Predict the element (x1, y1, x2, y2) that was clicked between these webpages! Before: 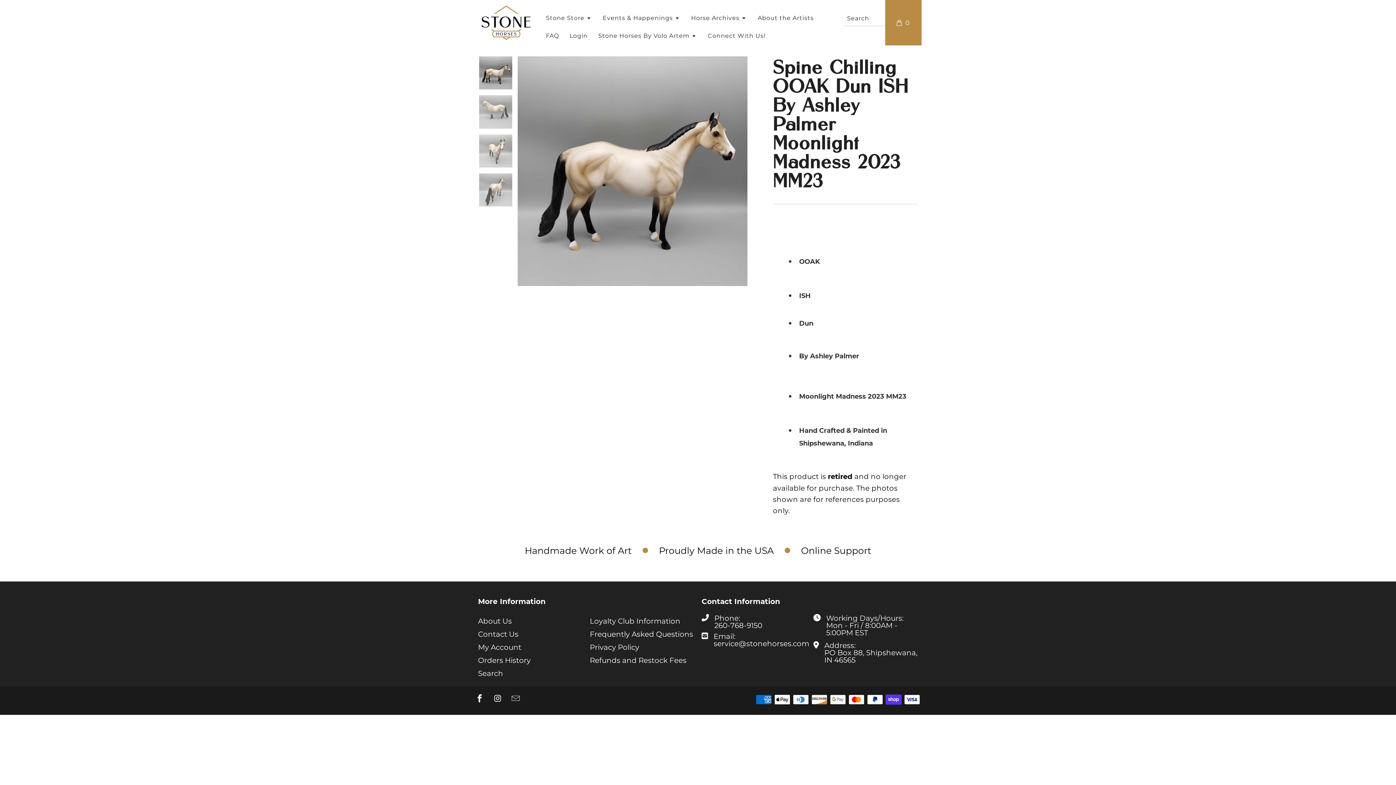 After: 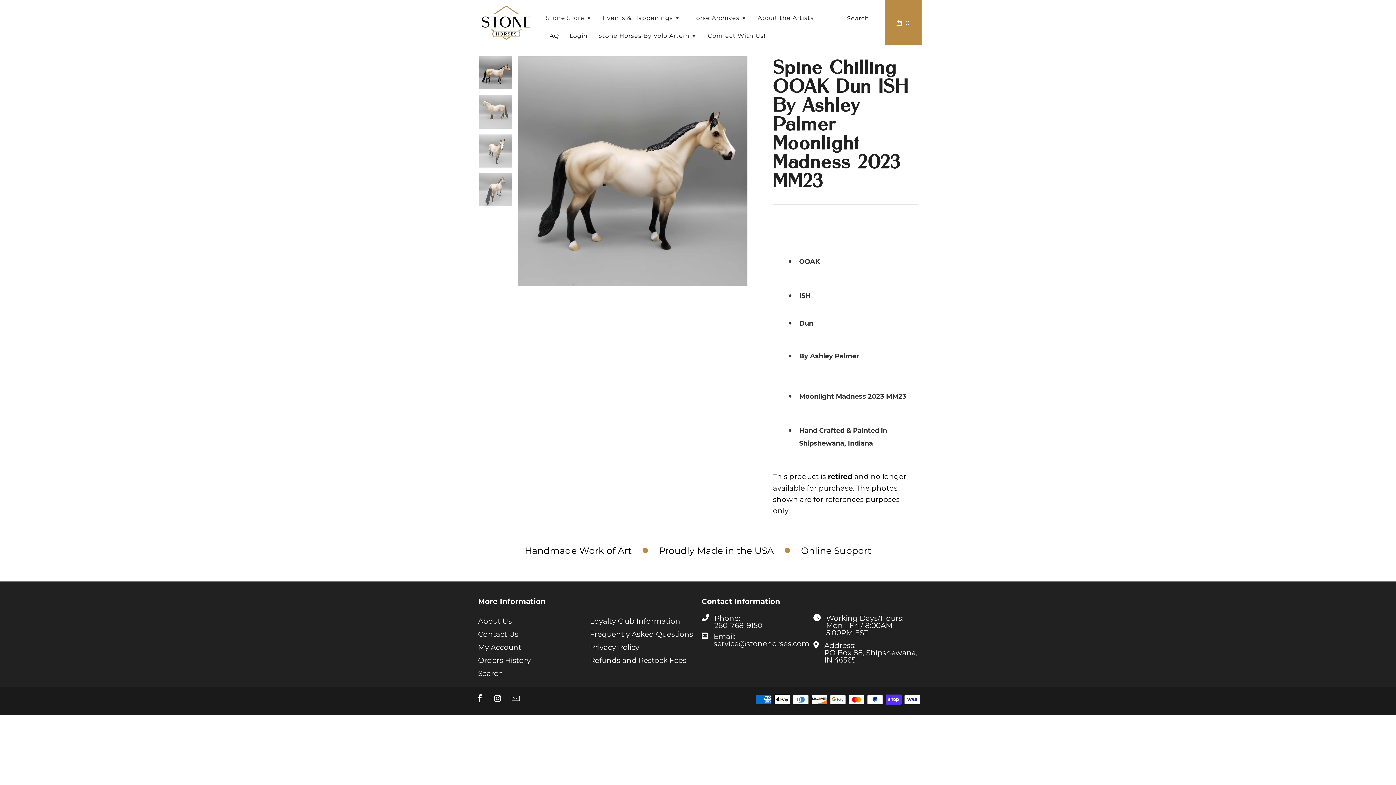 Action: bbox: (474, 694, 485, 703)